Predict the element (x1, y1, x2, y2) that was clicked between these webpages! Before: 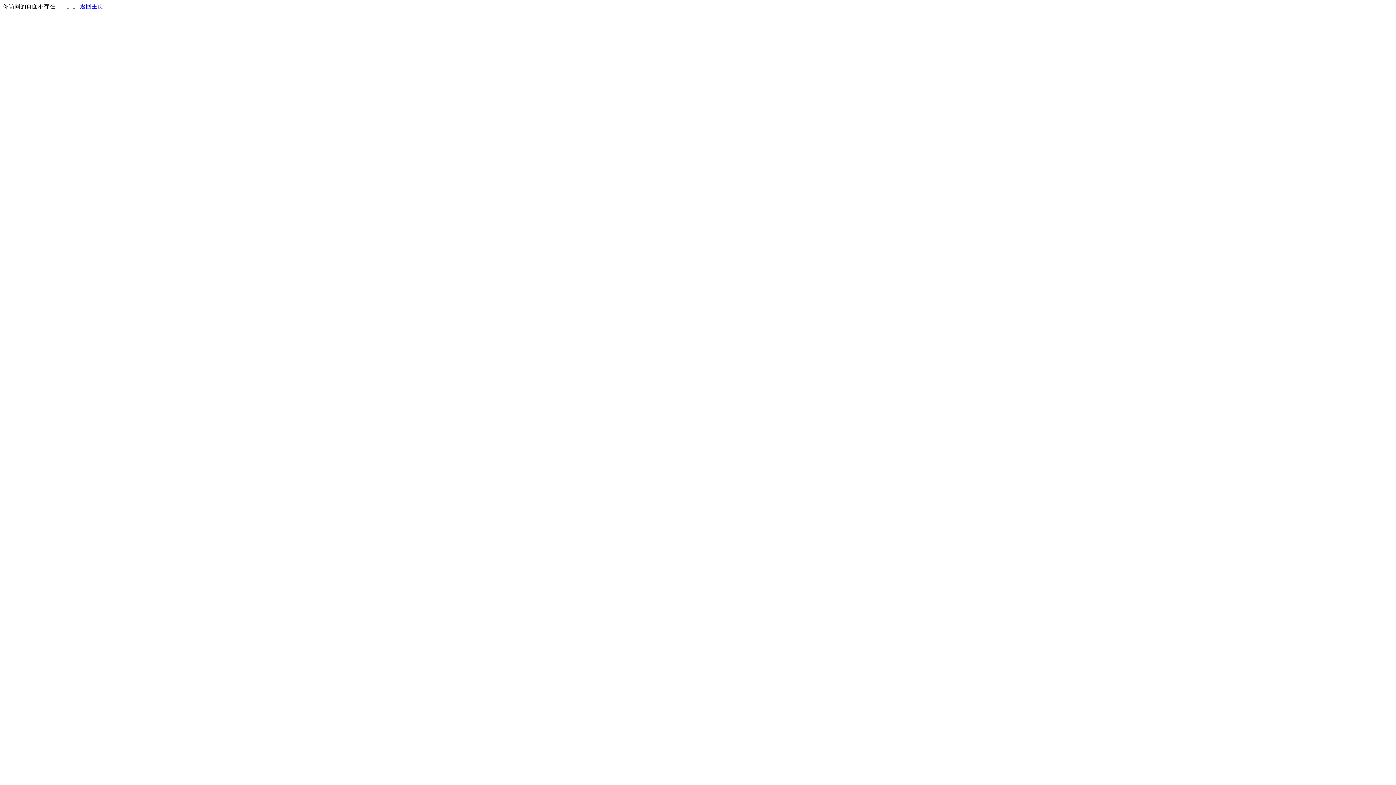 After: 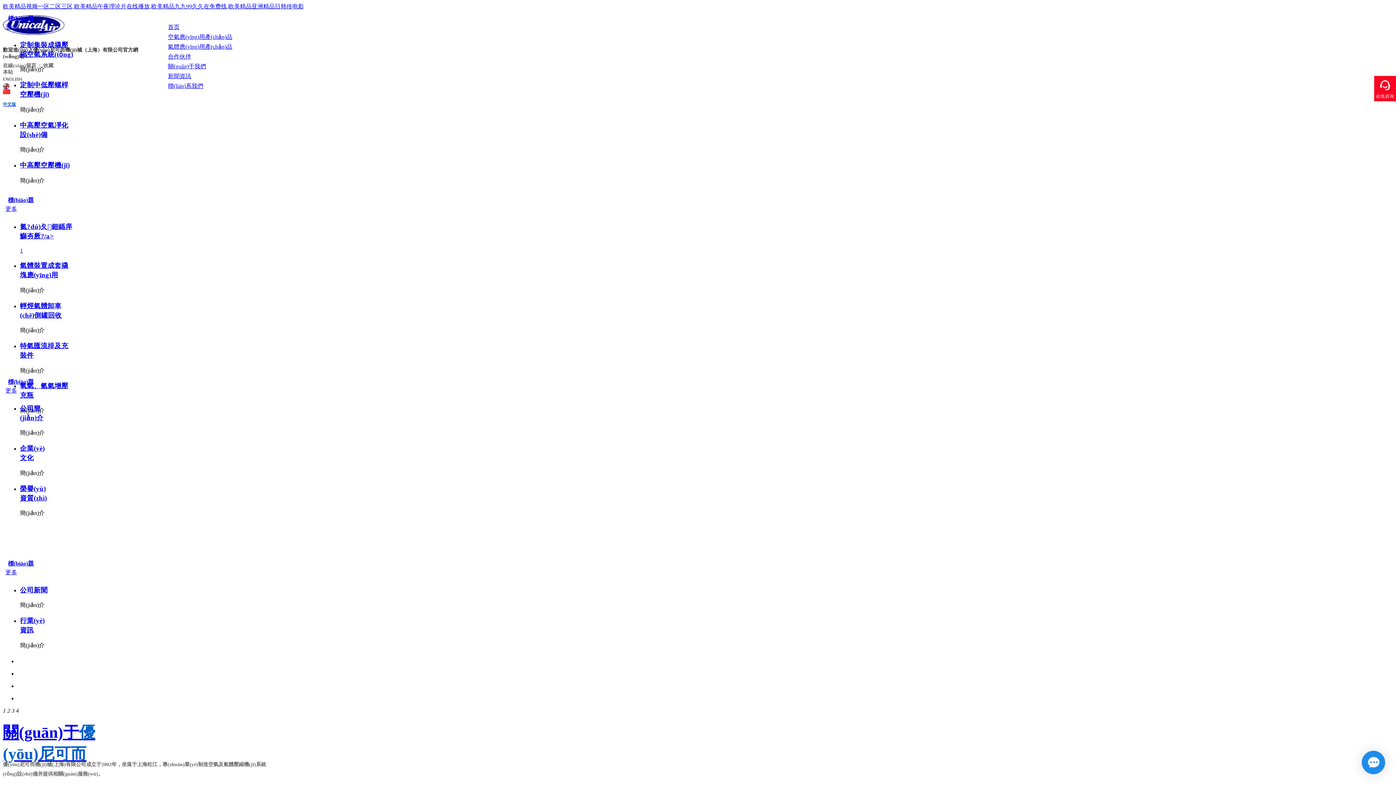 Action: bbox: (80, 3, 103, 9) label: 返回主页